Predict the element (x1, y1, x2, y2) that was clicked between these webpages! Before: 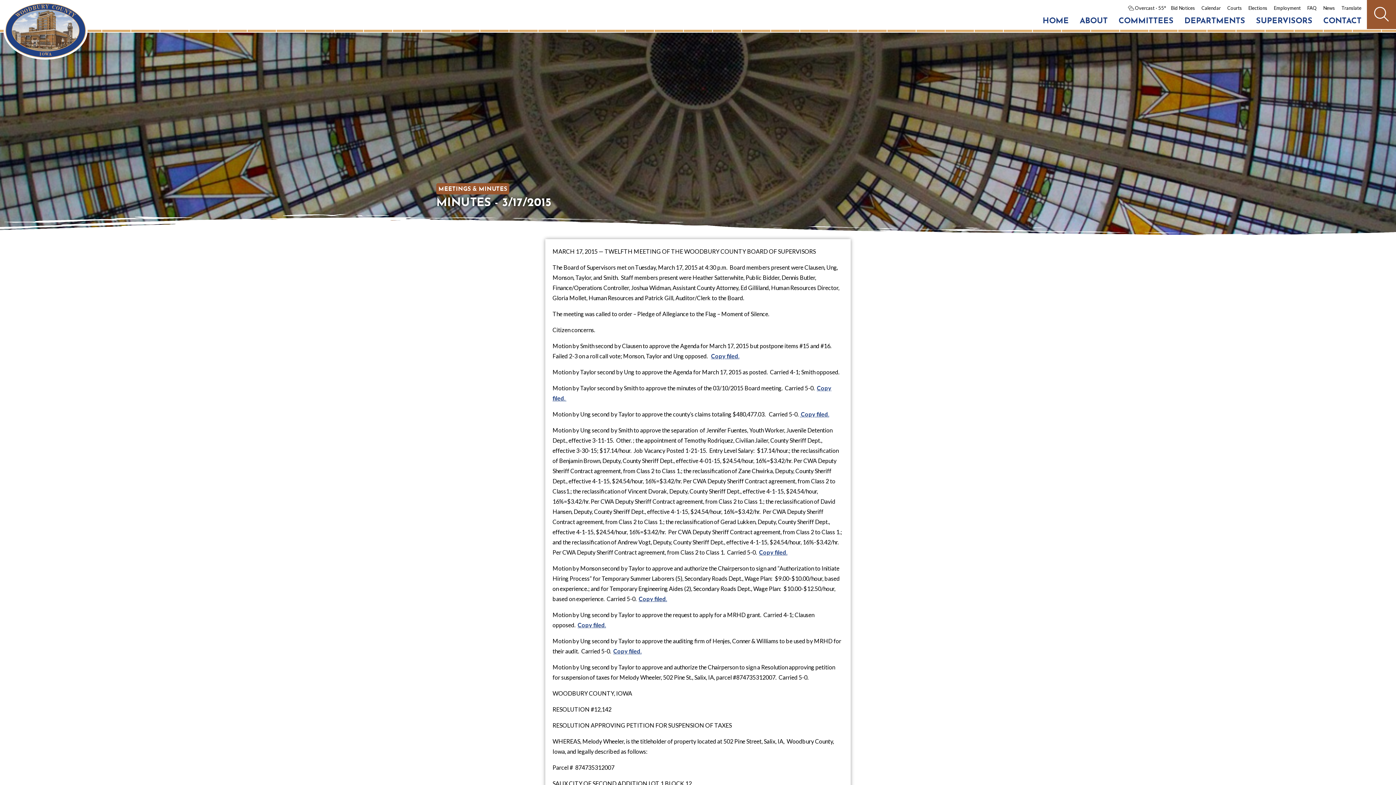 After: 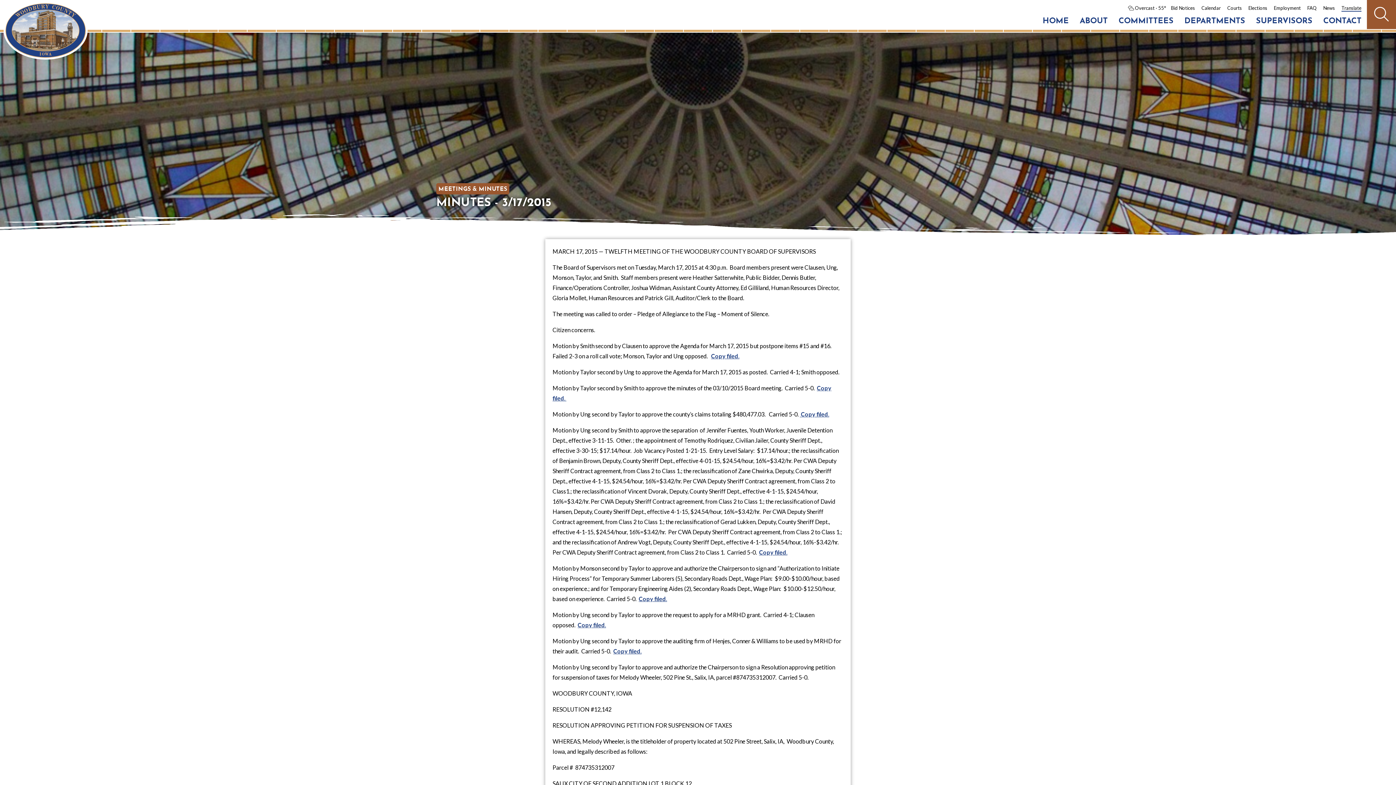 Action: bbox: (1341, 5, 1361, 11) label: Translate